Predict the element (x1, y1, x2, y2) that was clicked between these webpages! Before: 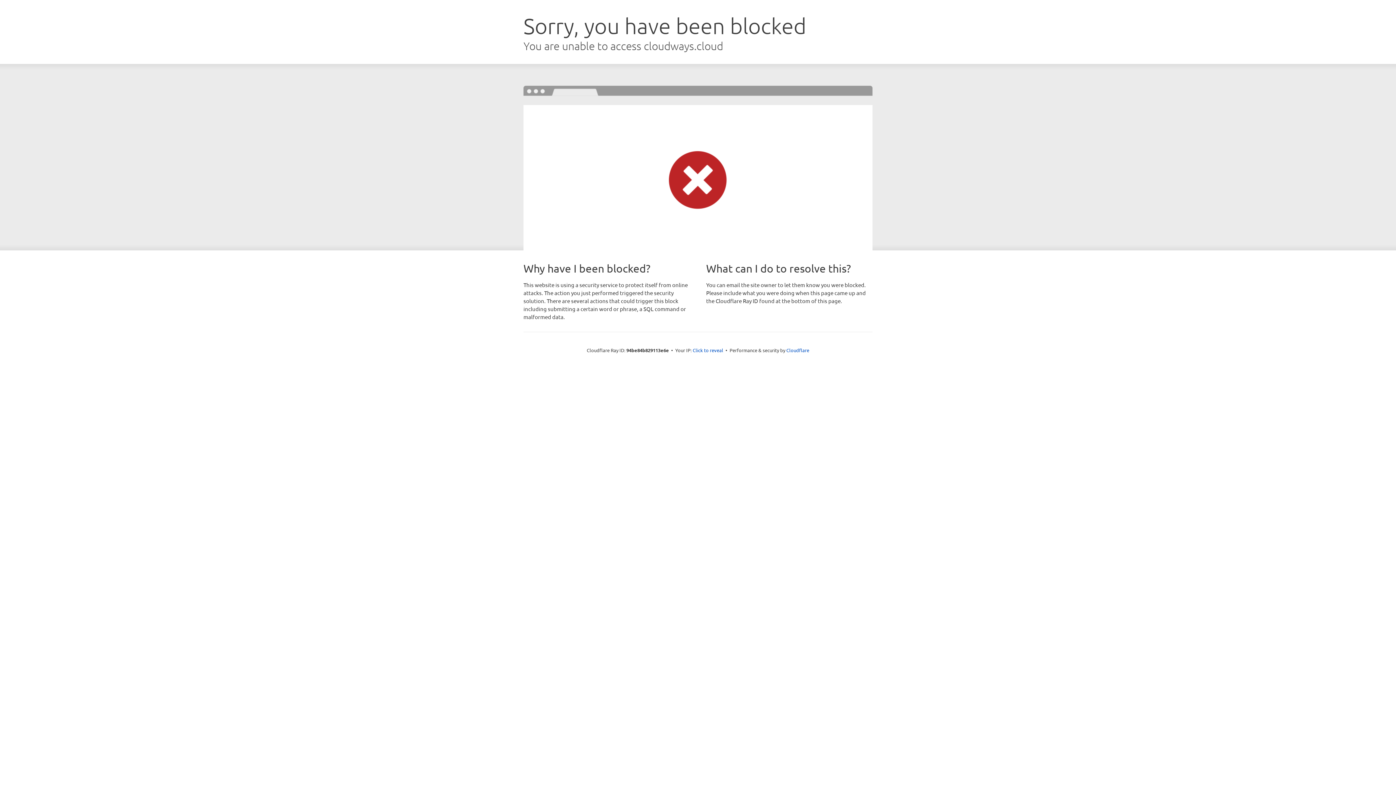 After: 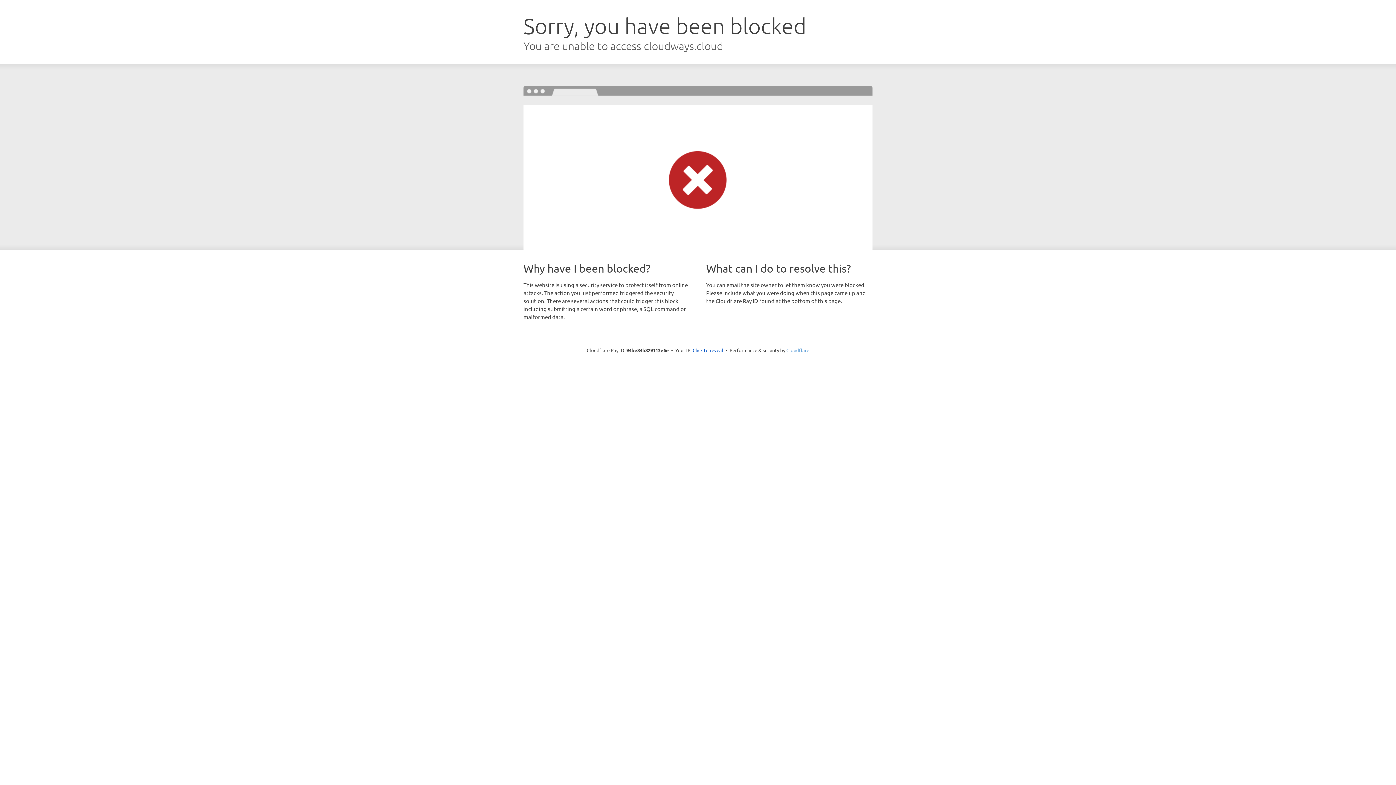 Action: bbox: (786, 347, 809, 353) label: Cloudflare